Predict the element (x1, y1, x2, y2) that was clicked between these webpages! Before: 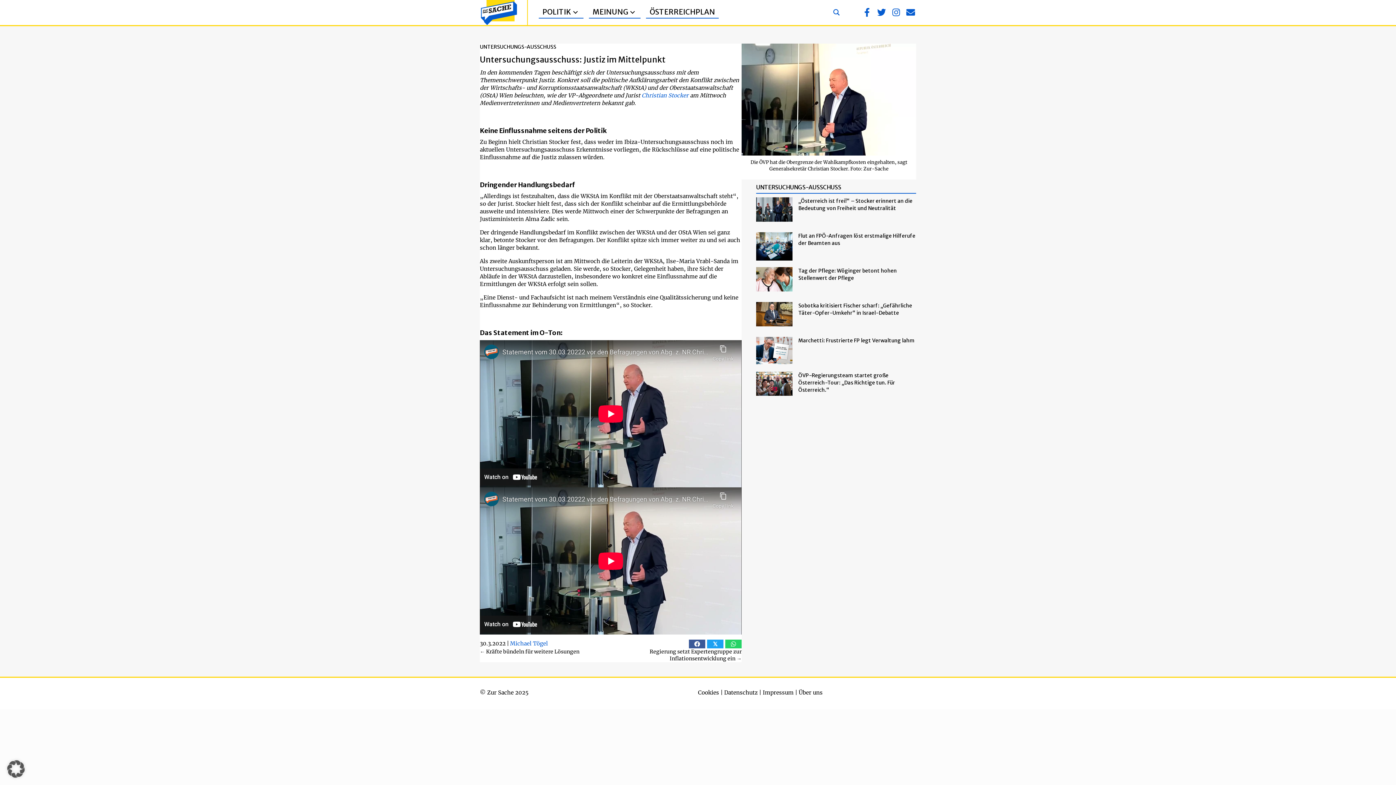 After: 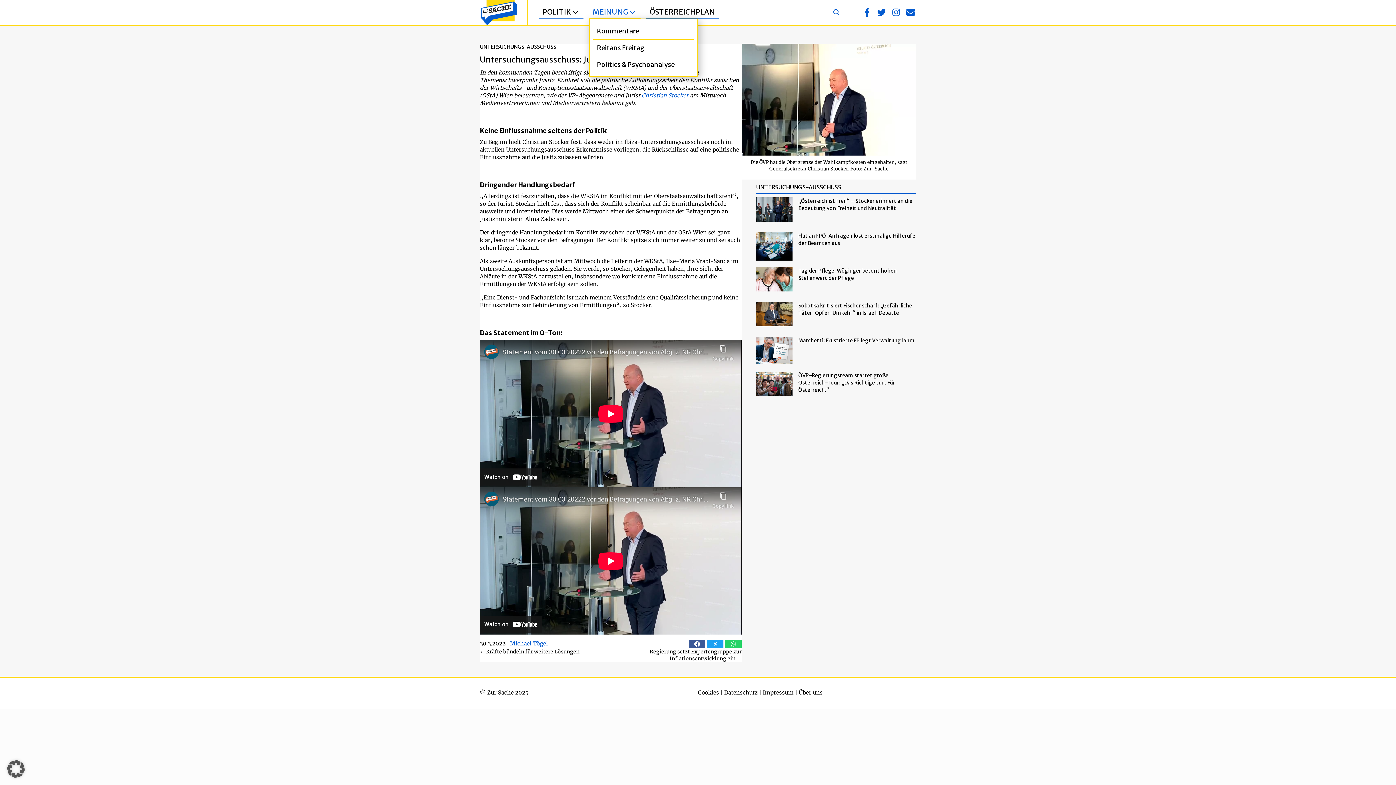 Action: bbox: (589, 6, 640, 18) label: MEINUNG